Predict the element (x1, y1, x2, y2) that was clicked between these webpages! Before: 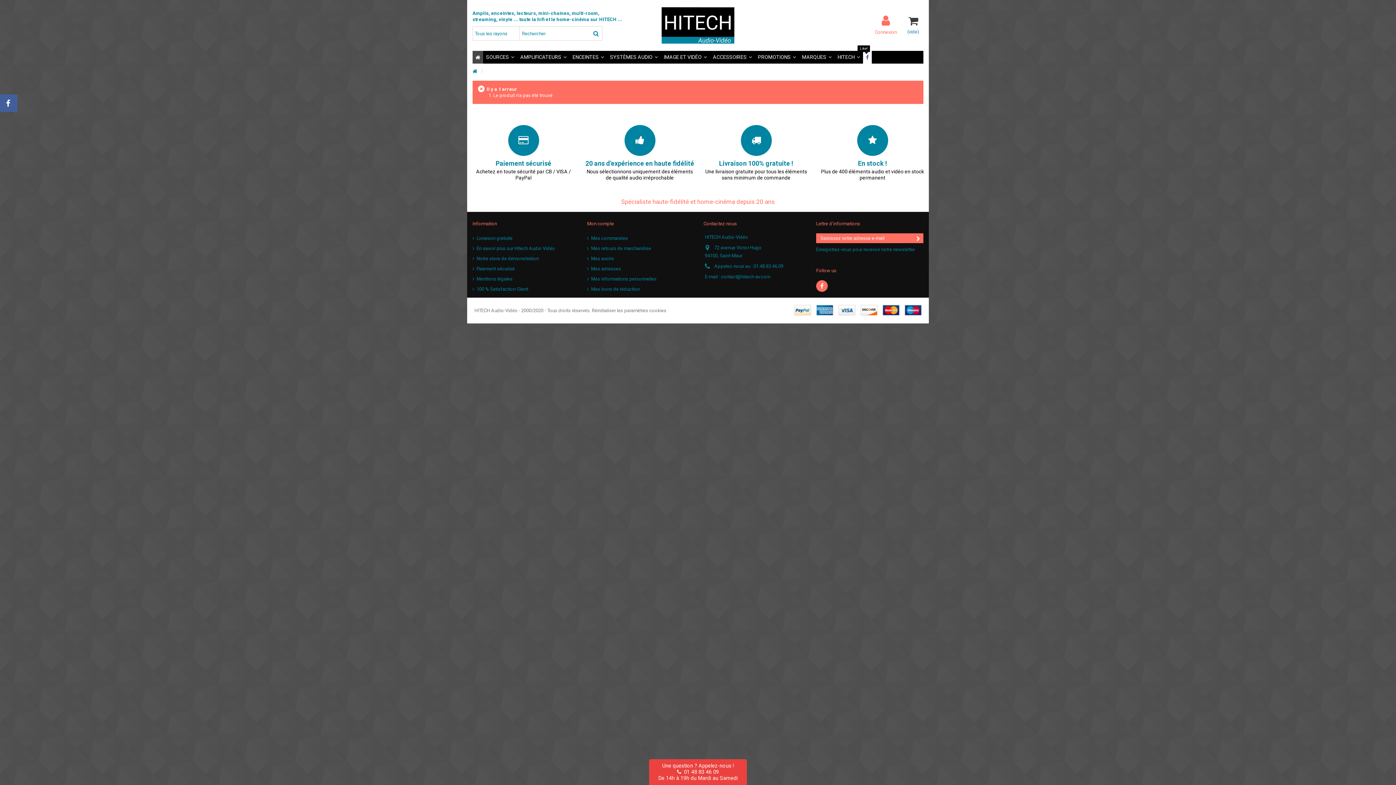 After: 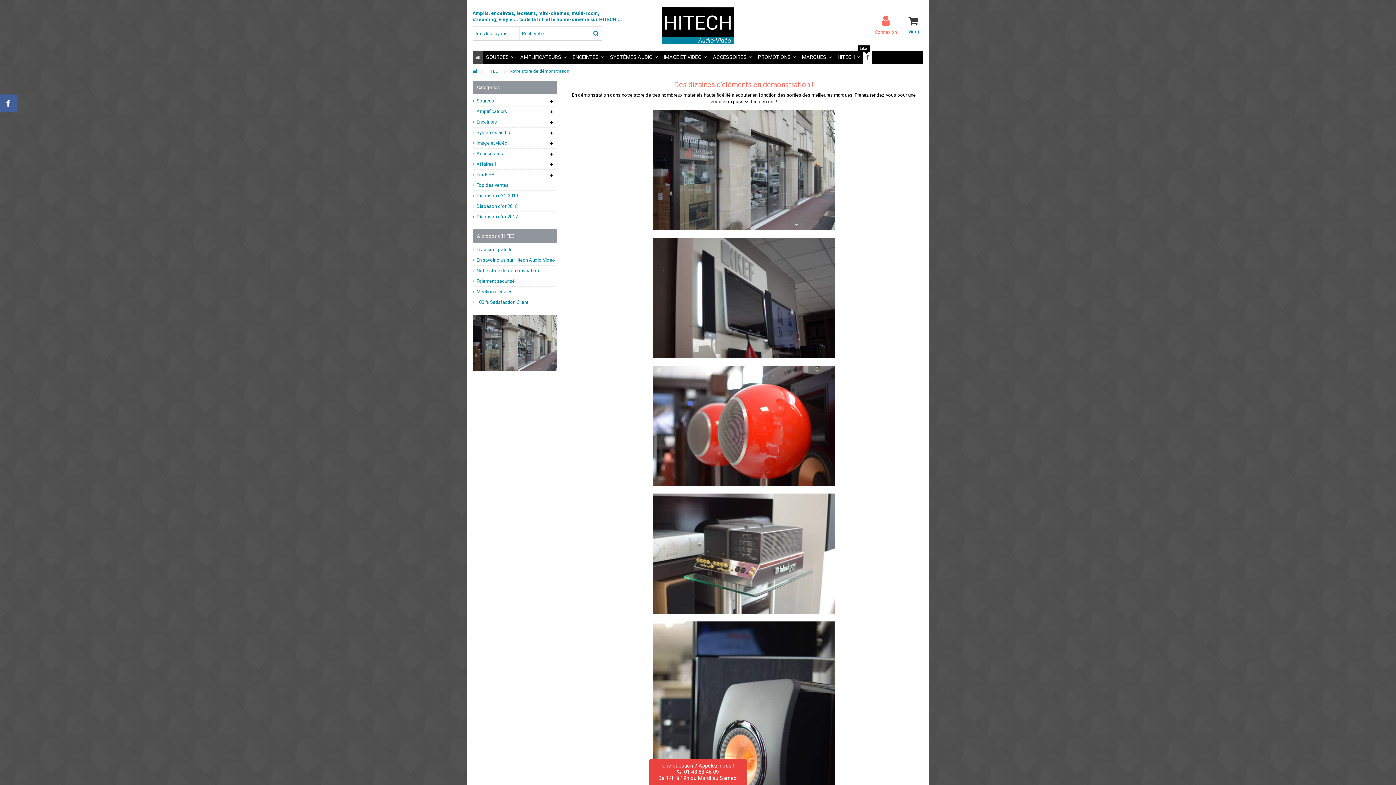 Action: bbox: (473, 255, 580, 261) label: Notre store de démonstration